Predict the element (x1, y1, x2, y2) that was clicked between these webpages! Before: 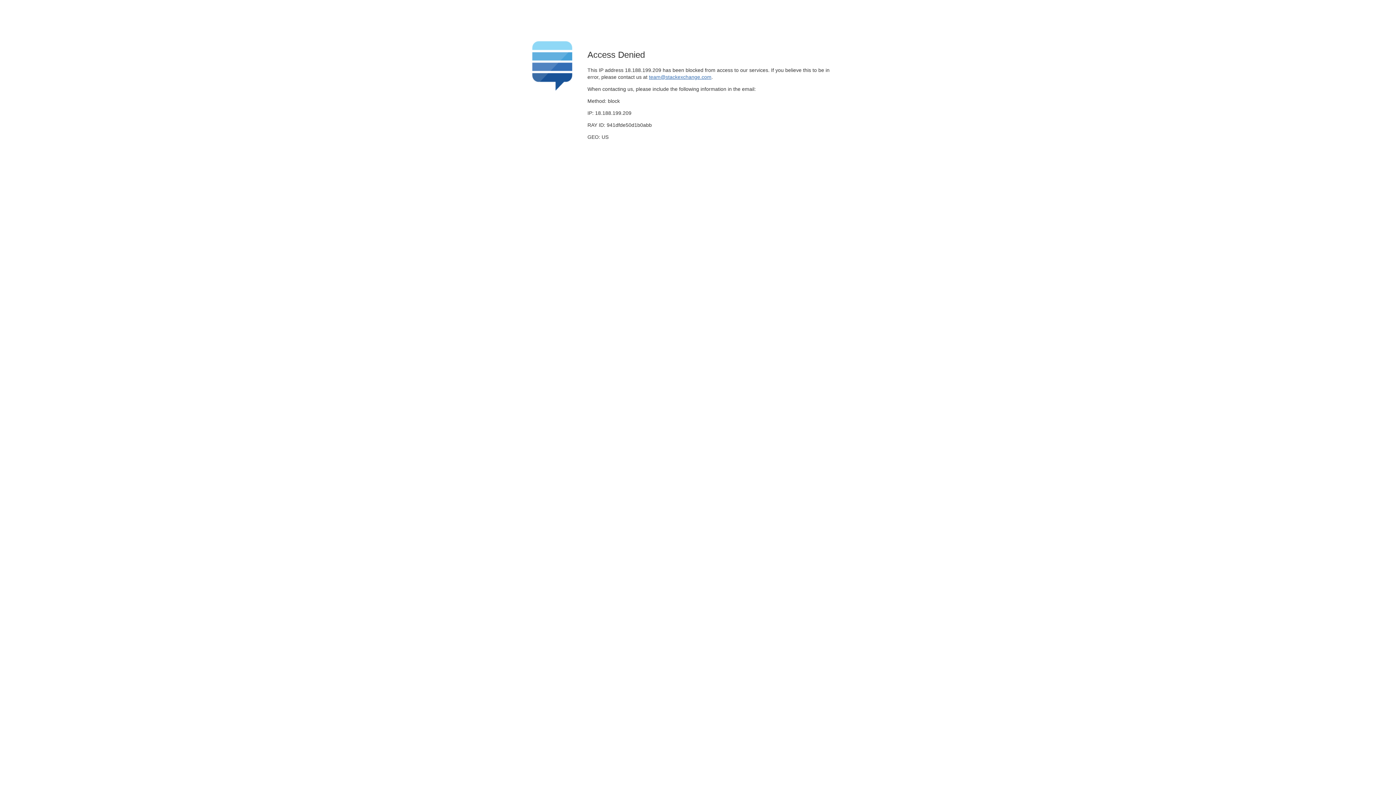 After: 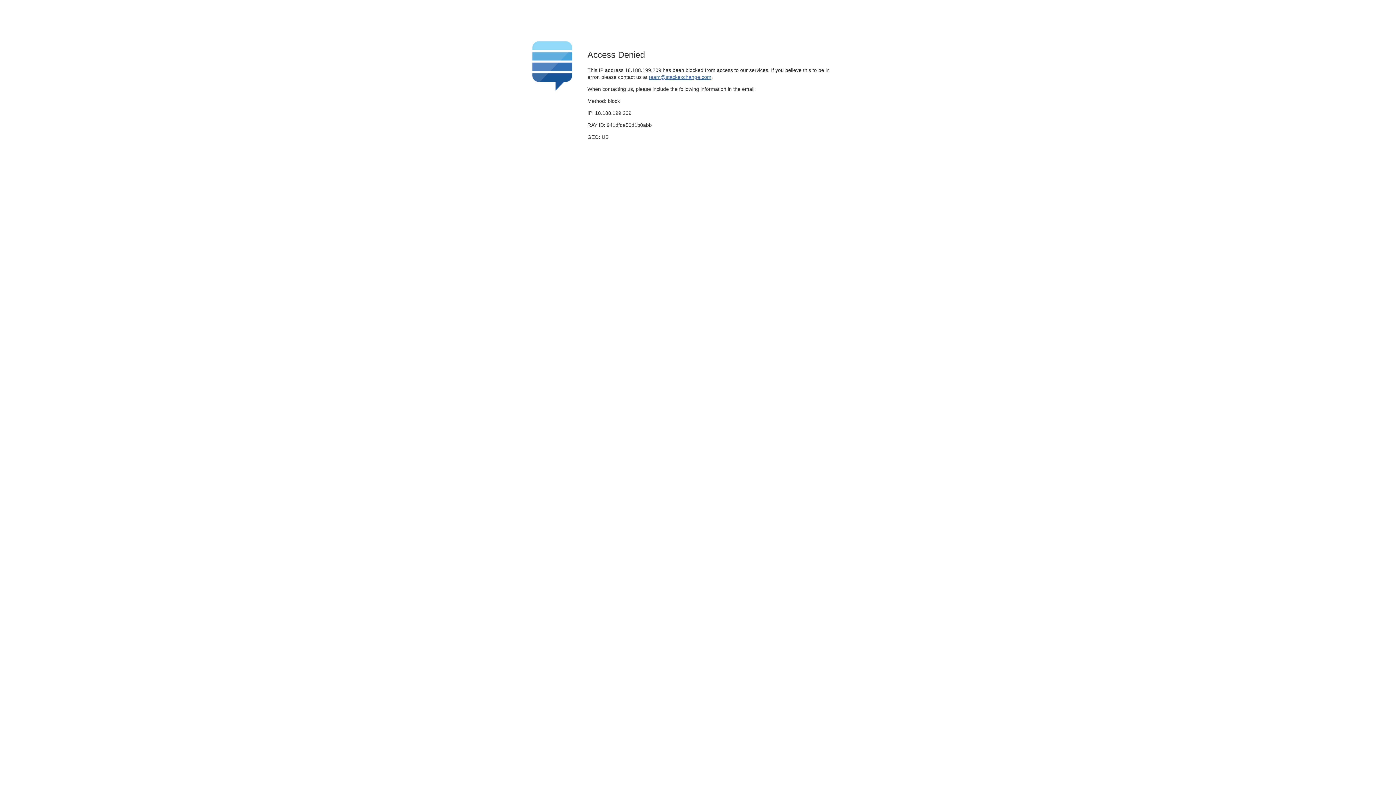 Action: label: team@stackexchange.com bbox: (649, 74, 711, 79)